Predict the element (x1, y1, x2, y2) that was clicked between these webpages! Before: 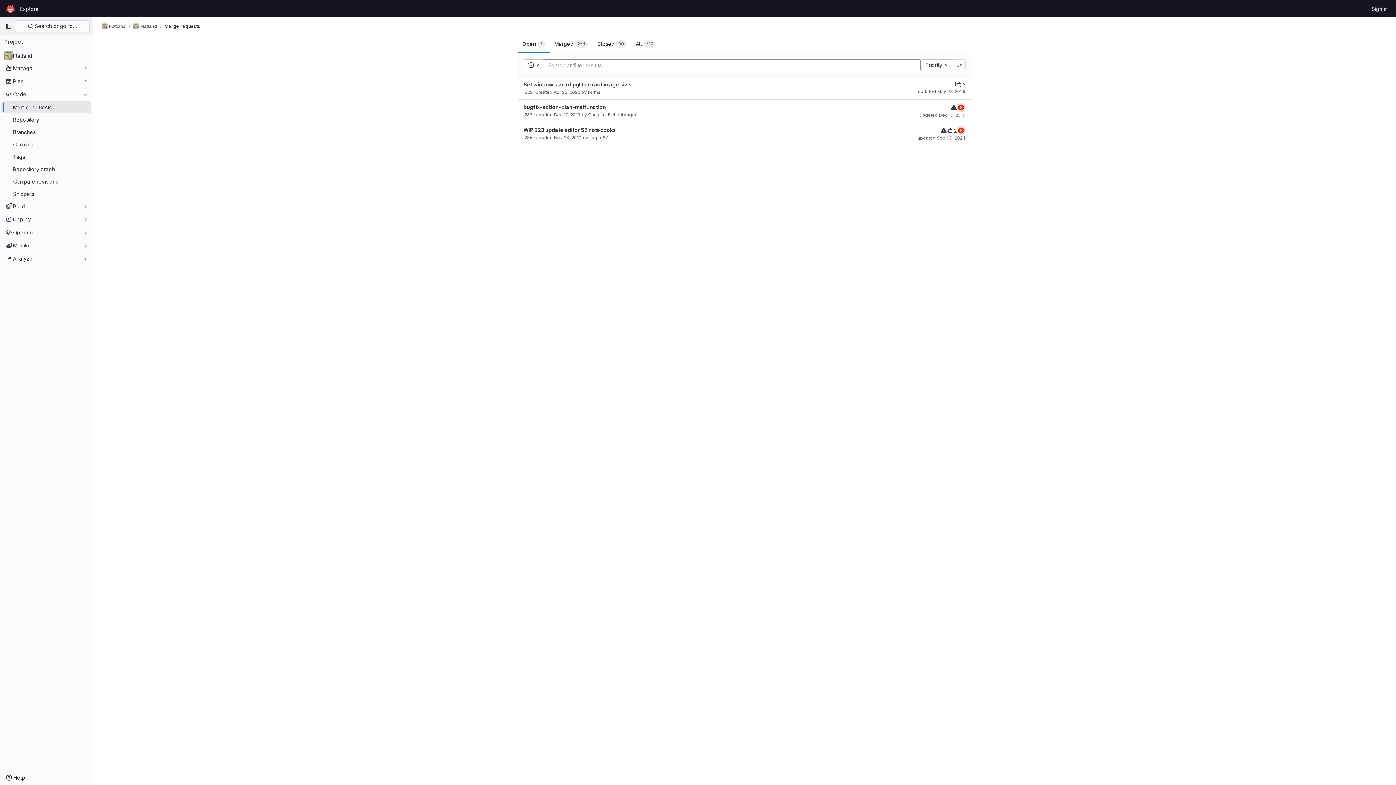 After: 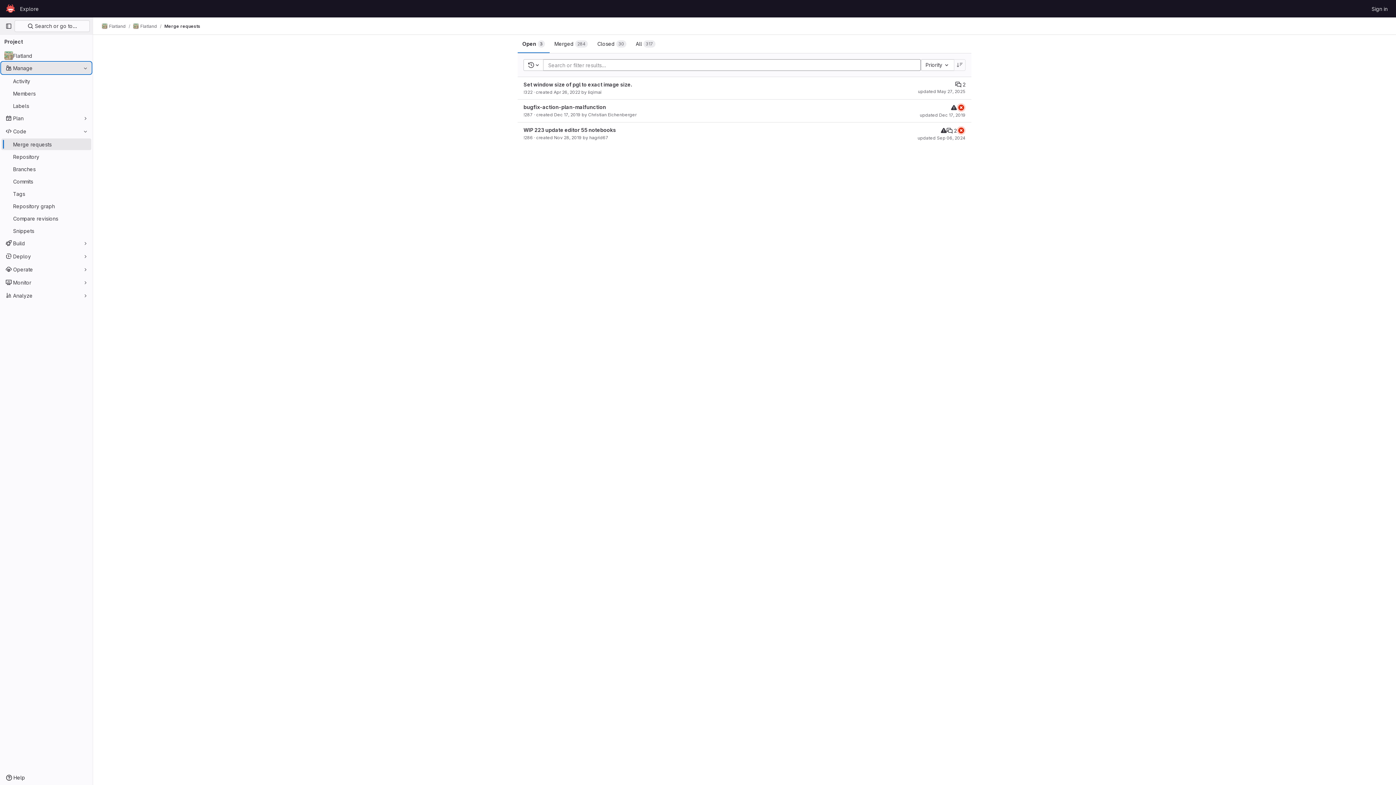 Action: label: Manage bbox: (1, 62, 91, 73)